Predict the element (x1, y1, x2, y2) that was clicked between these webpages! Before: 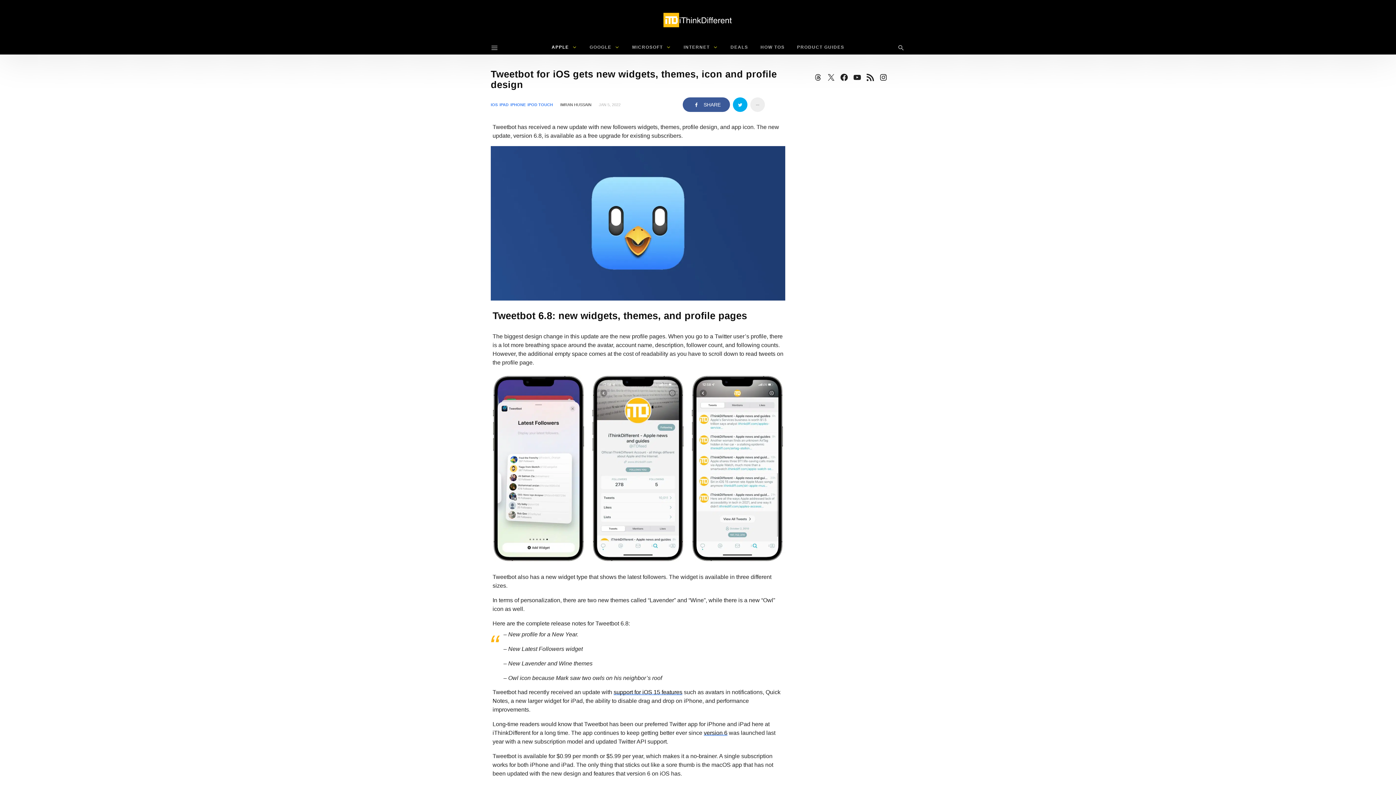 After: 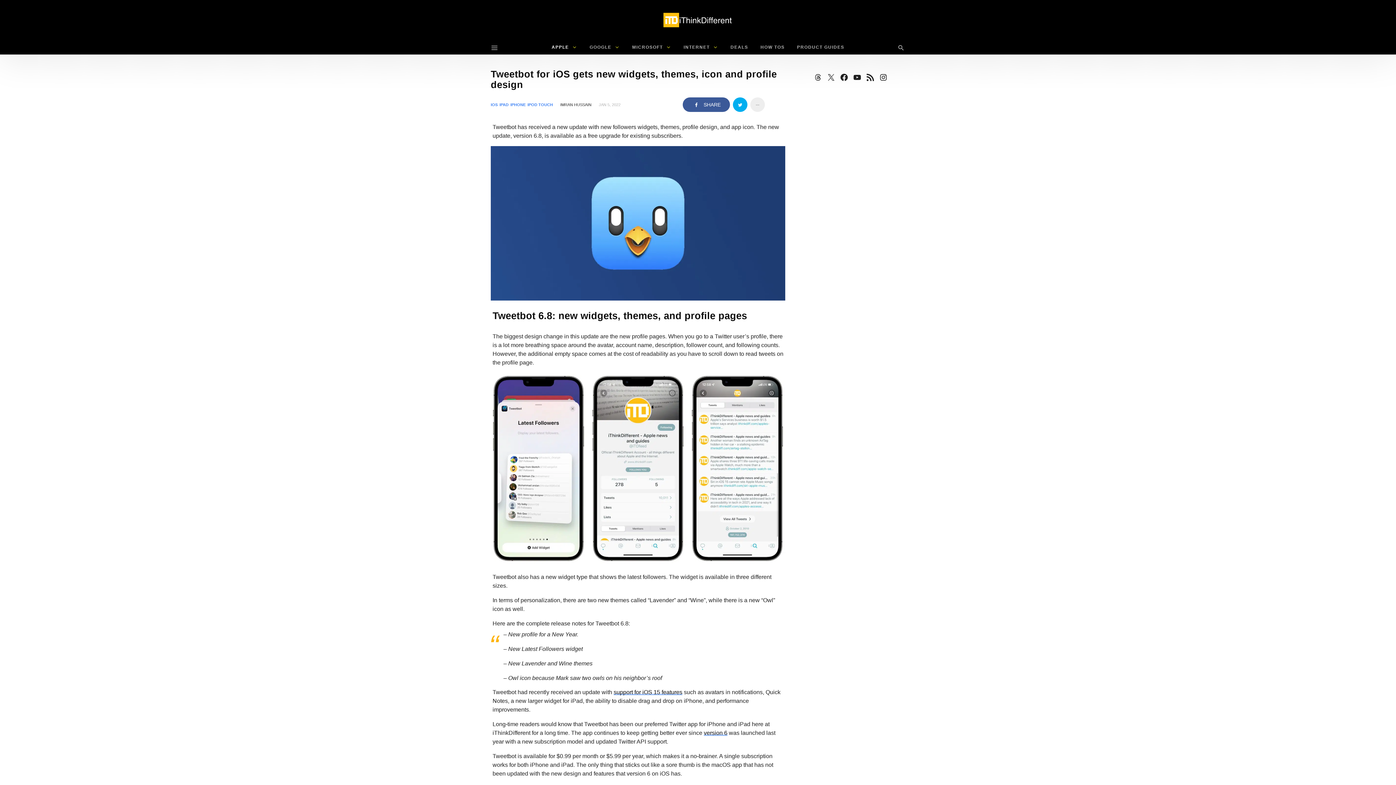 Action: bbox: (877, 70, 890, 84)